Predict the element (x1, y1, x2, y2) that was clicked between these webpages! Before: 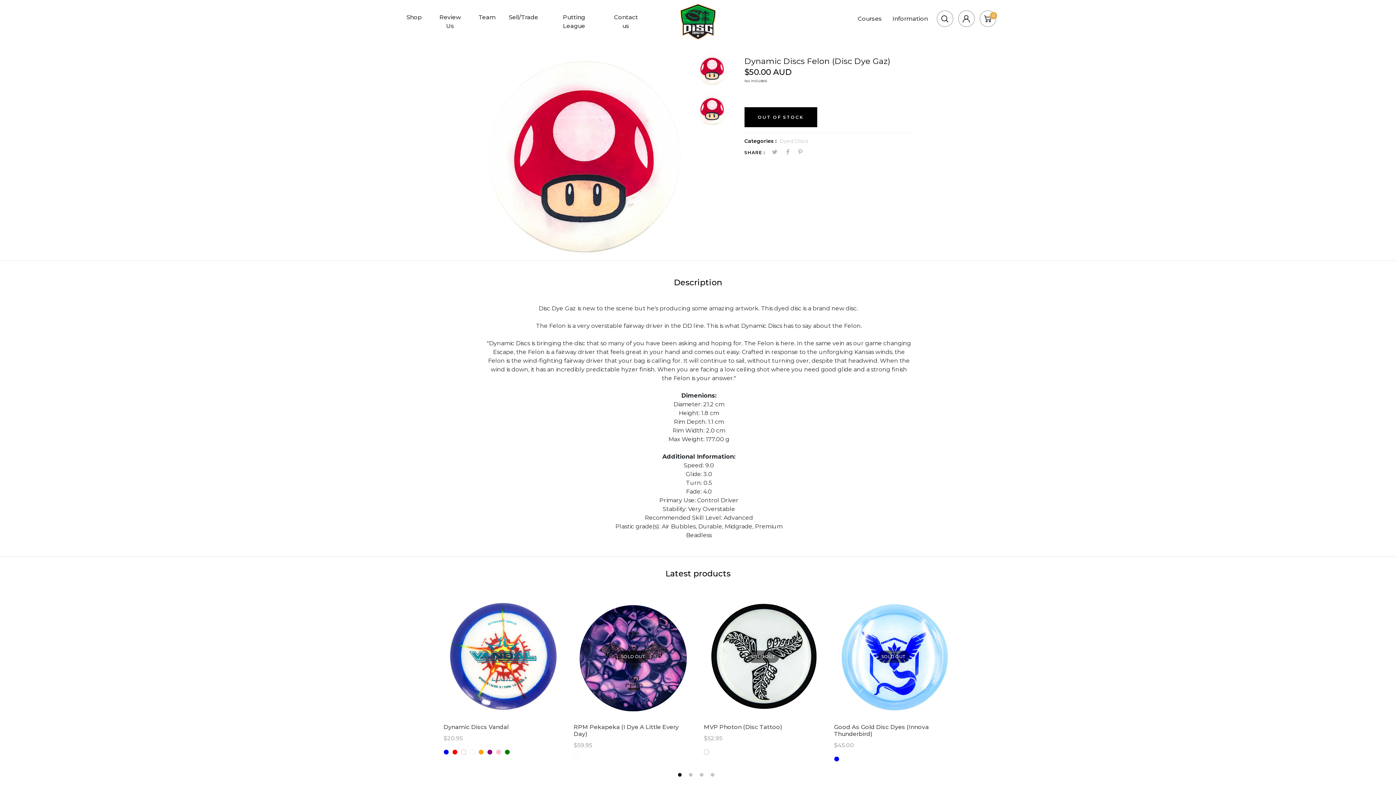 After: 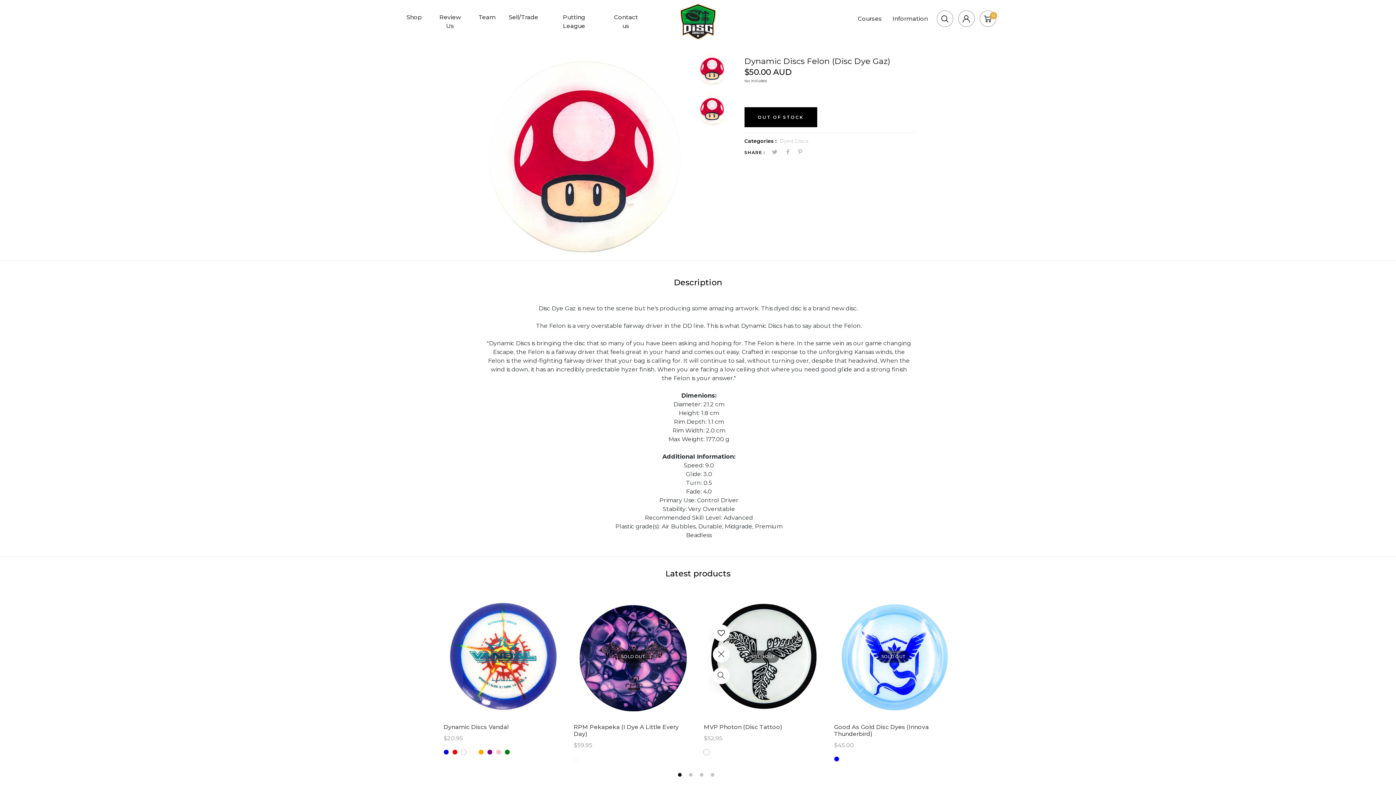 Action: bbox: (704, 749, 709, 755)